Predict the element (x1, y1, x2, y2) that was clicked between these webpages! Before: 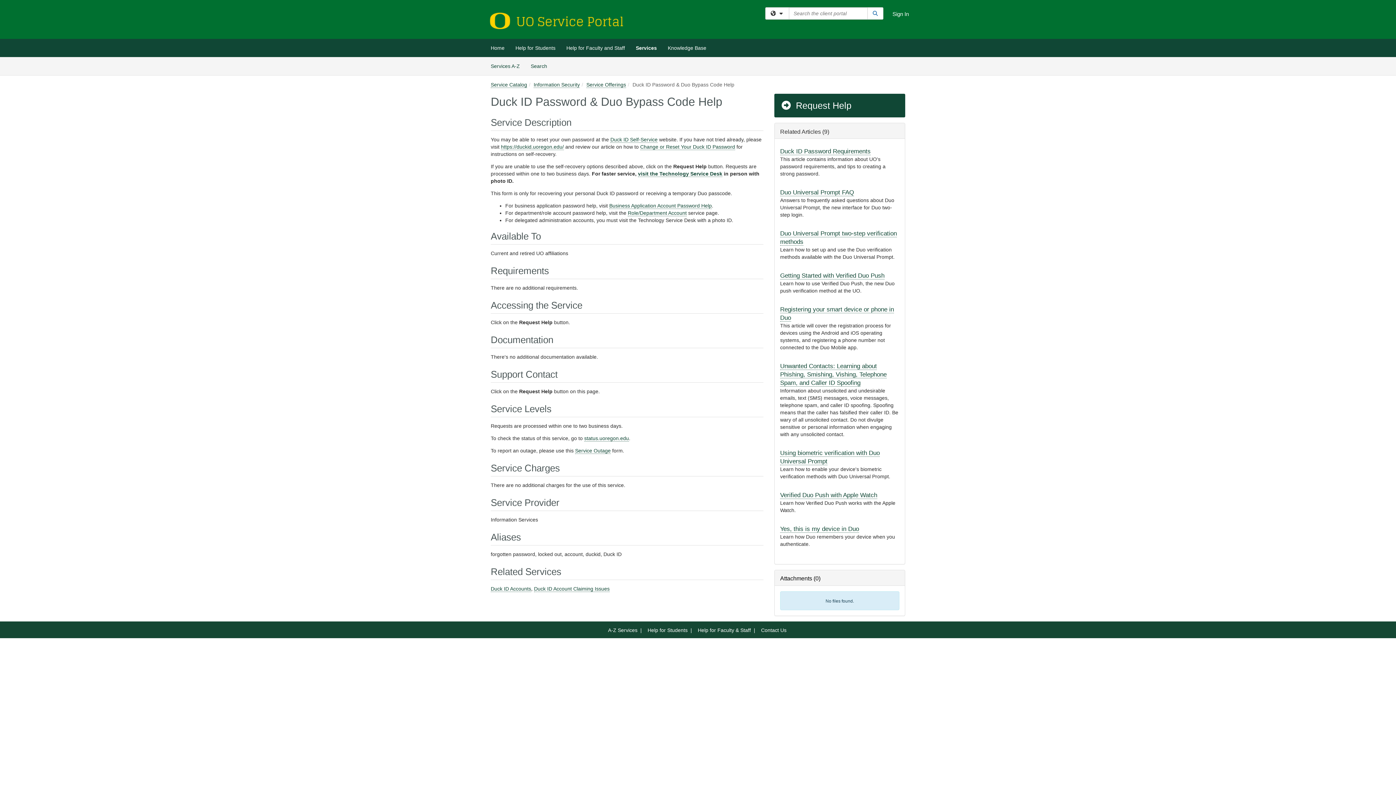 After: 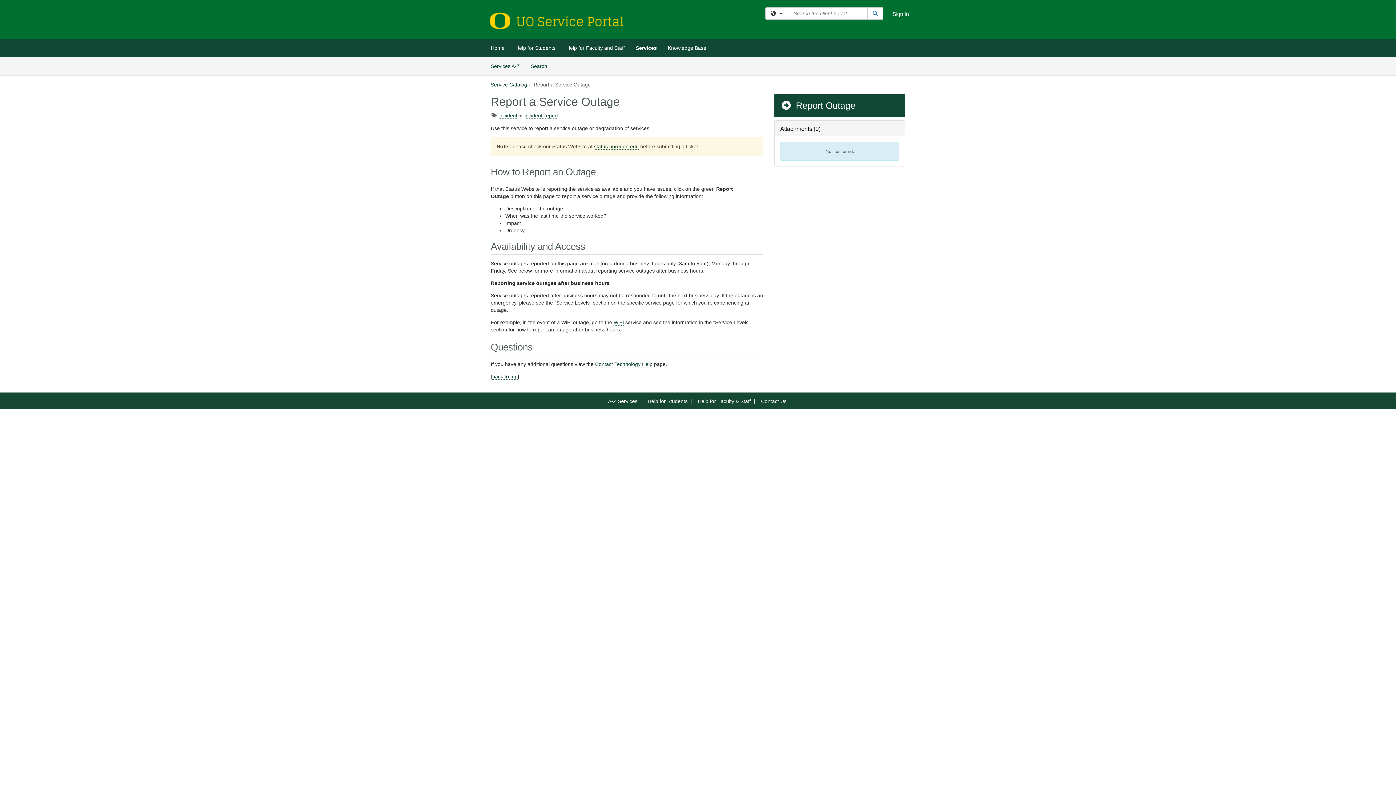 Action: bbox: (575, 448, 610, 454) label: Service Outage